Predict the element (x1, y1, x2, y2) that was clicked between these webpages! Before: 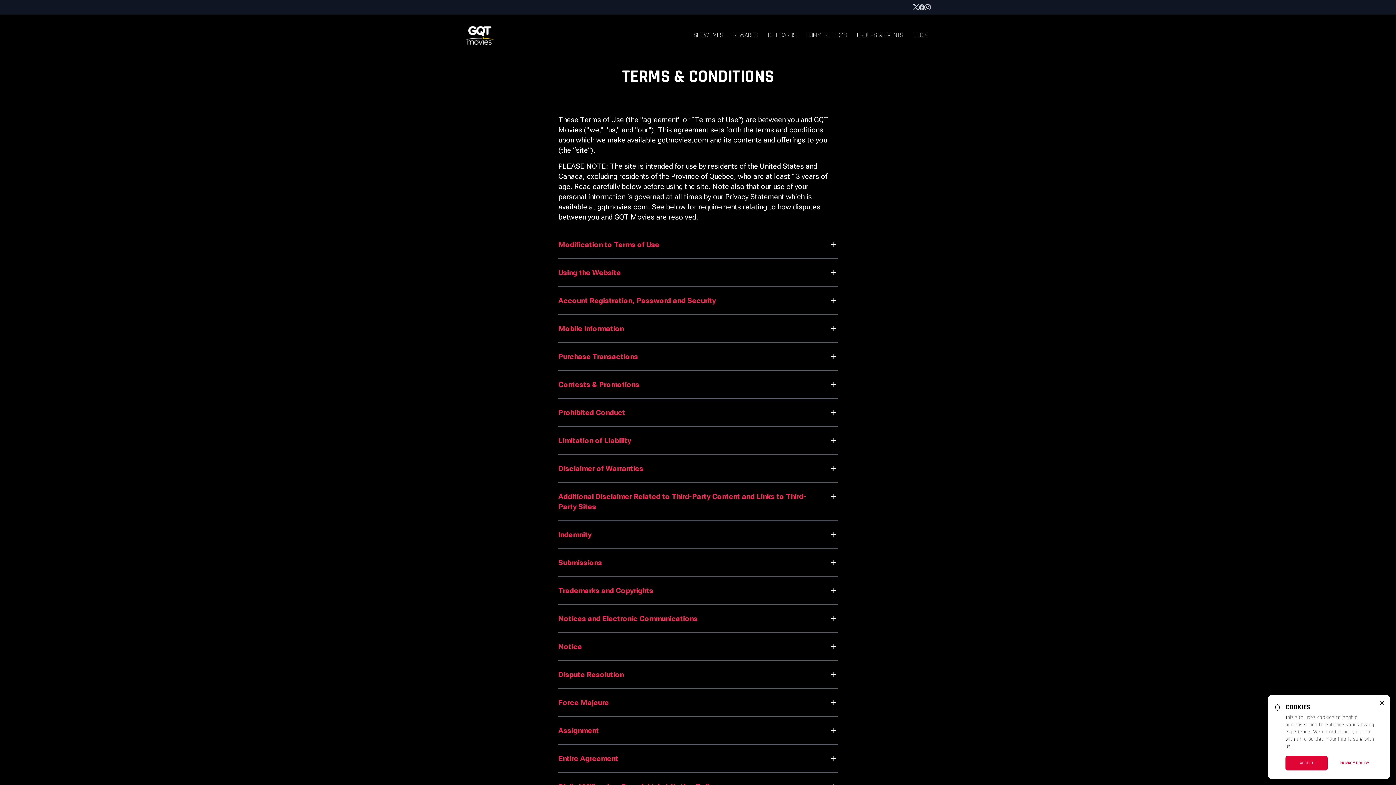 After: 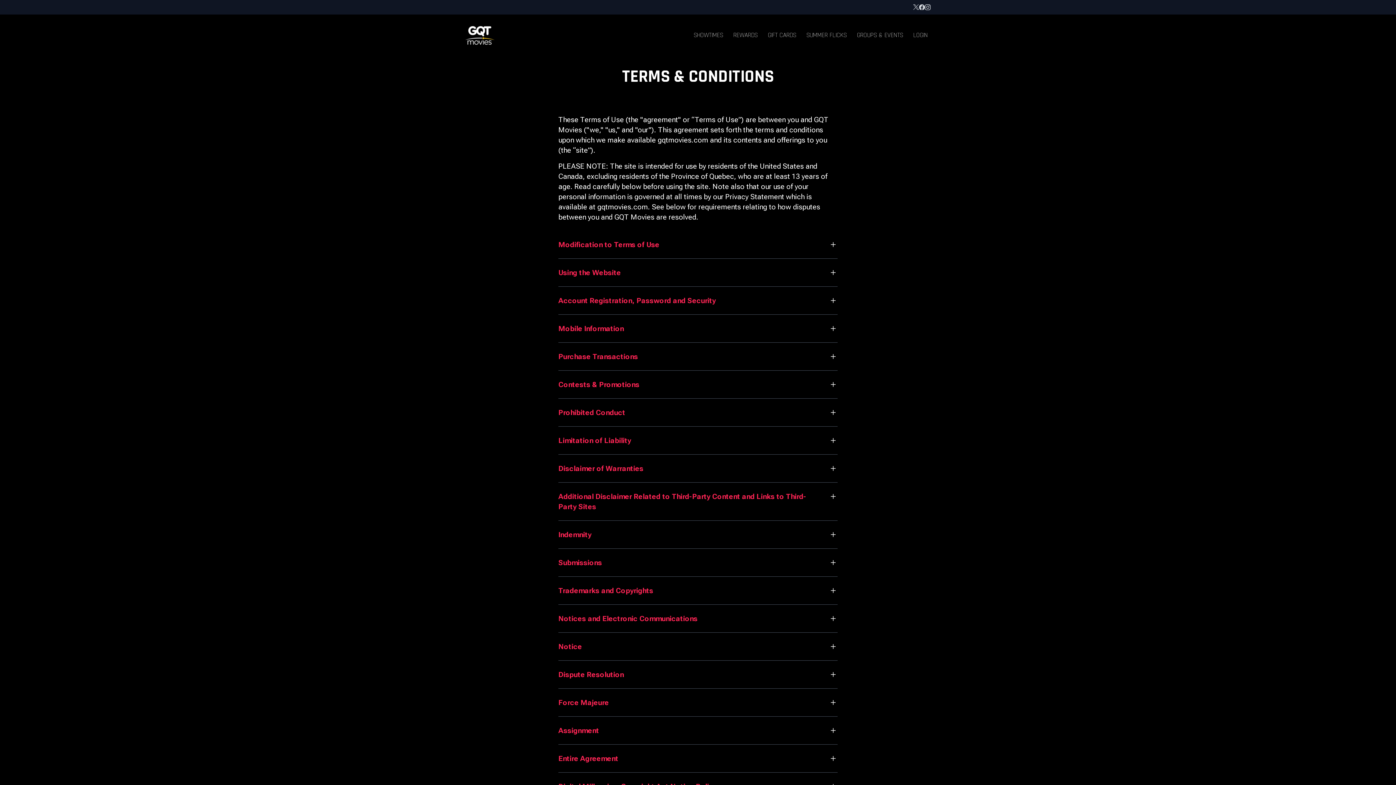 Action: bbox: (1285, 756, 1328, 770) label: ACCEPT